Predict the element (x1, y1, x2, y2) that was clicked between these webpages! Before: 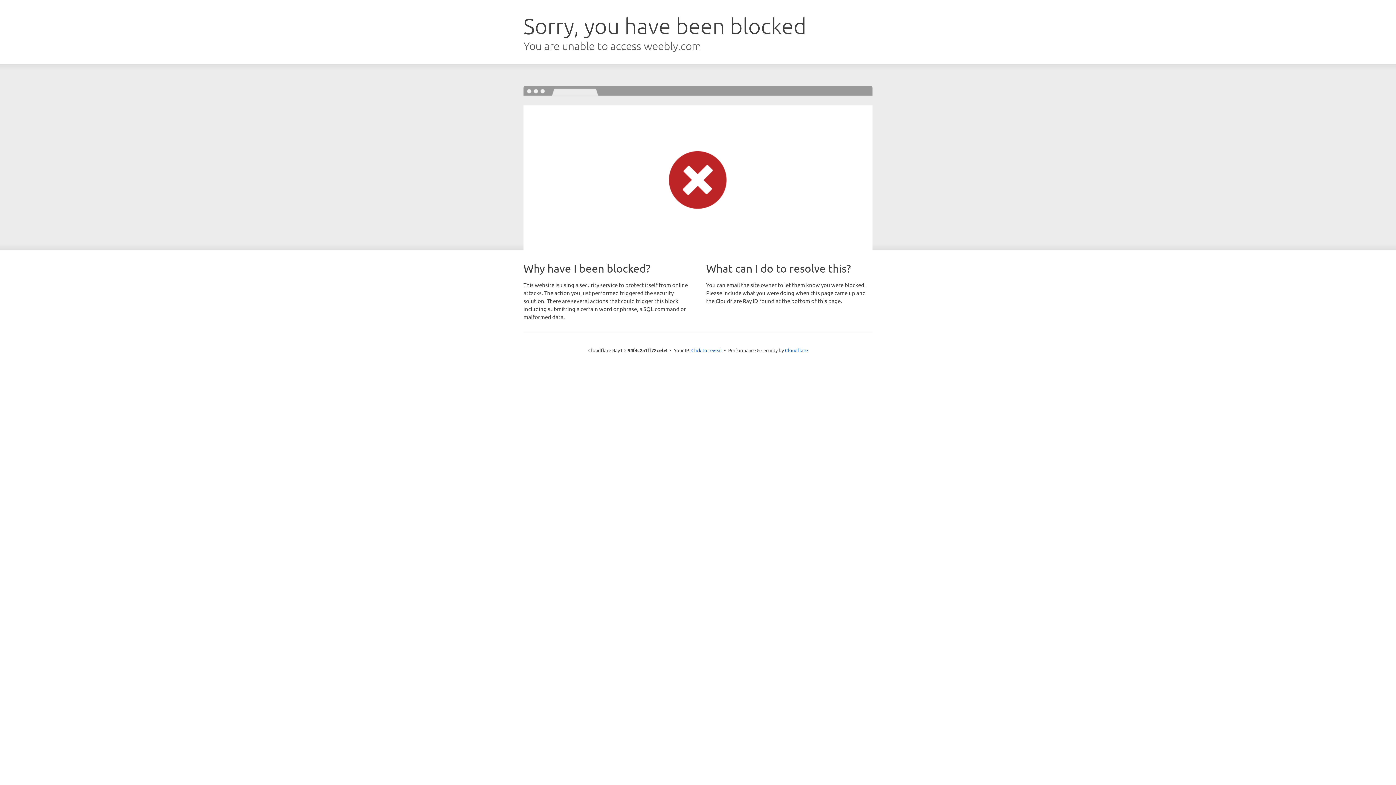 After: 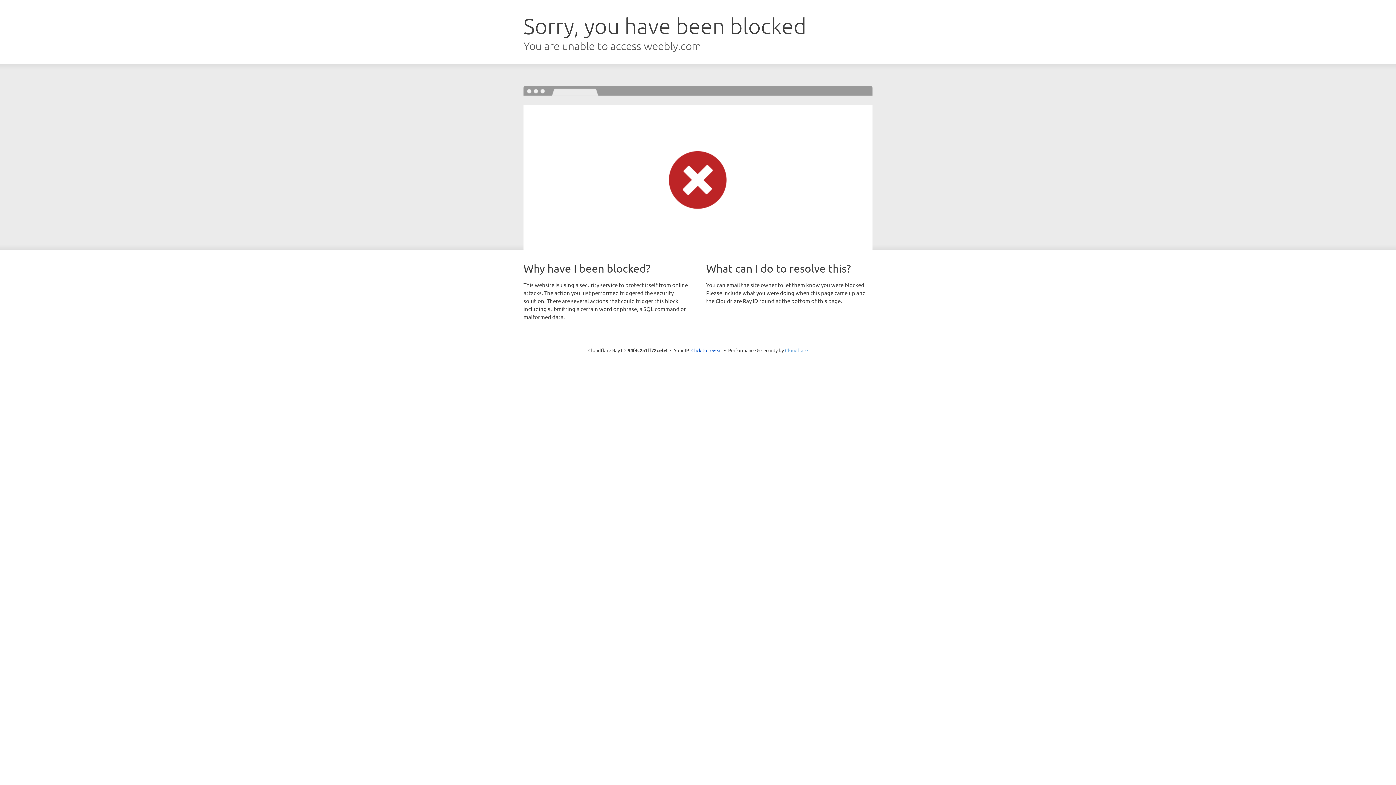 Action: bbox: (785, 347, 808, 353) label: Cloudflare